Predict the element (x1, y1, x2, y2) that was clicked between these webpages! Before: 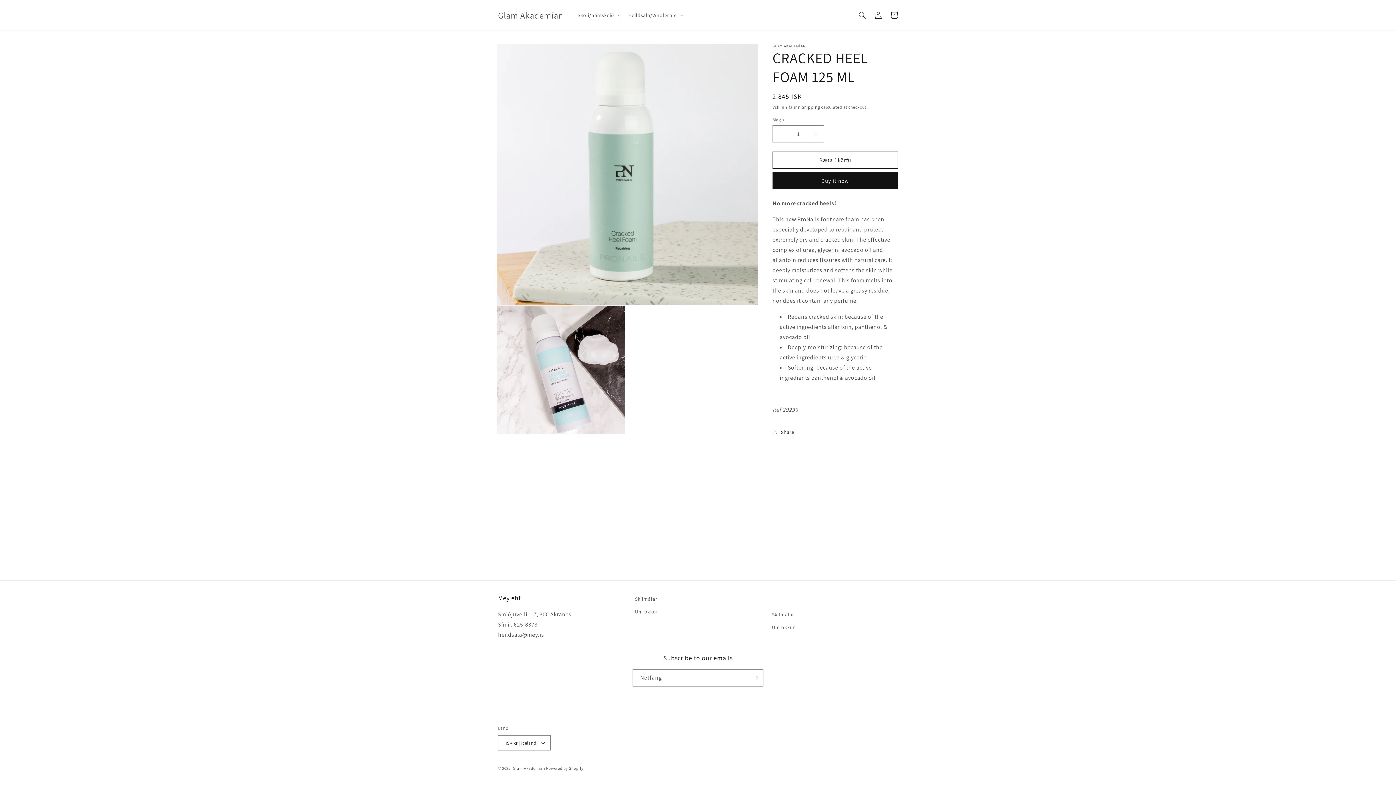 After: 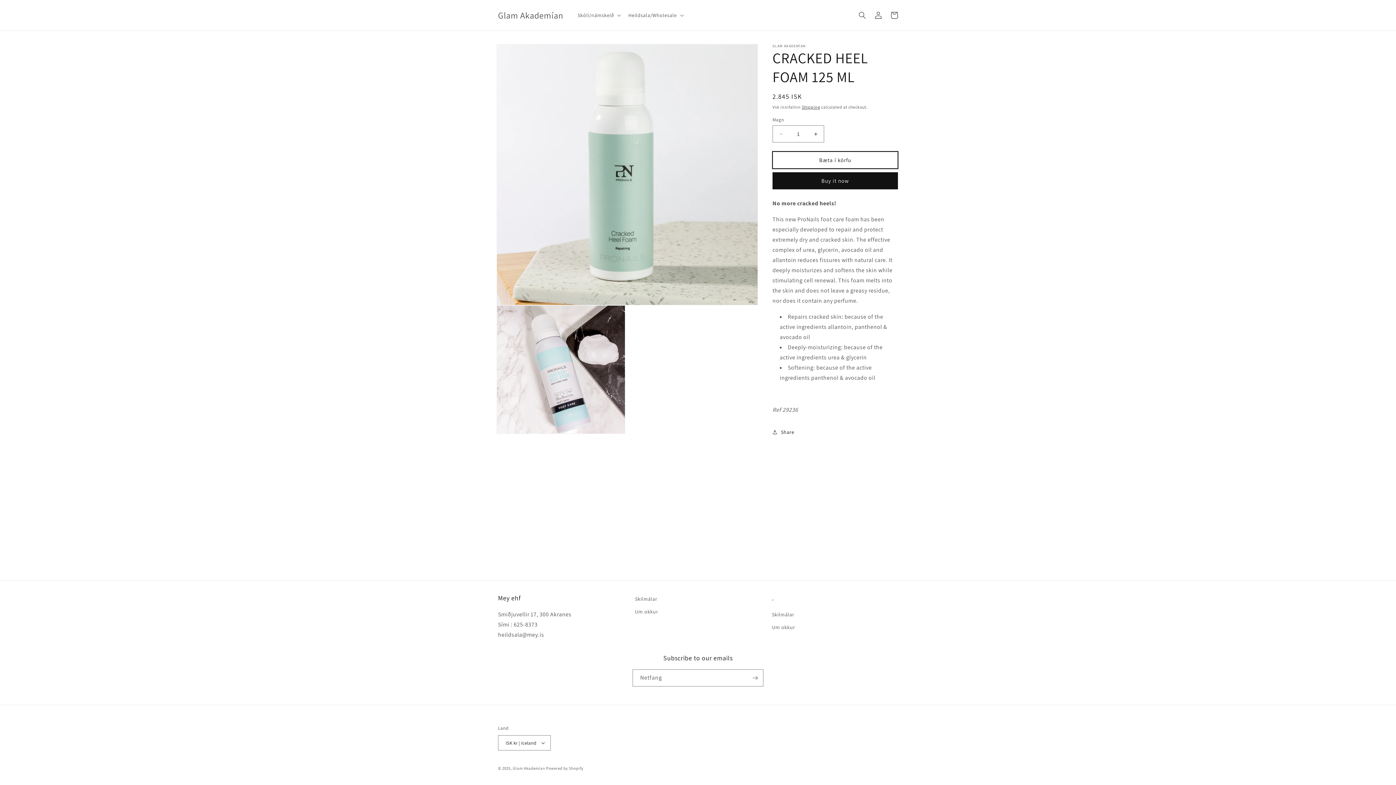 Action: bbox: (772, 151, 898, 168) label: Bæta í körfu